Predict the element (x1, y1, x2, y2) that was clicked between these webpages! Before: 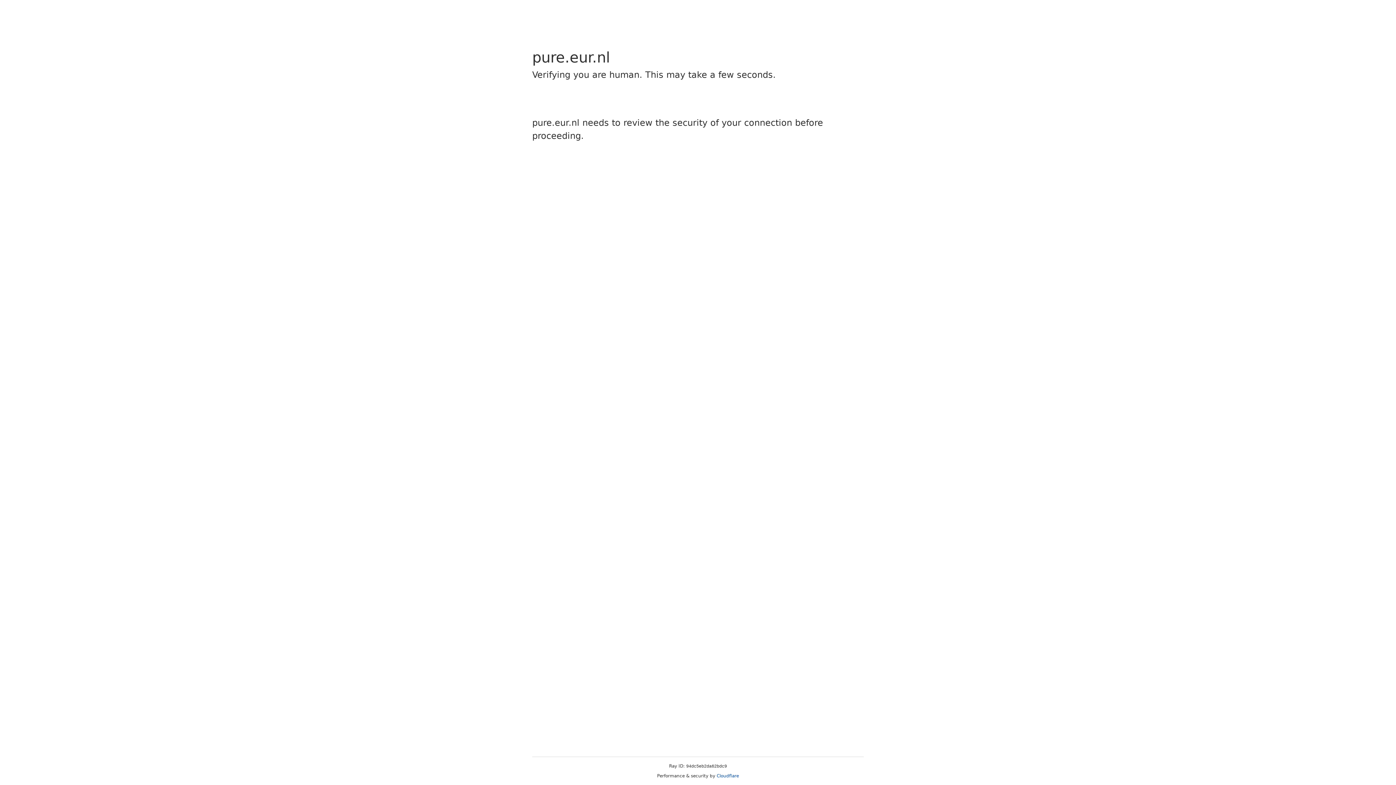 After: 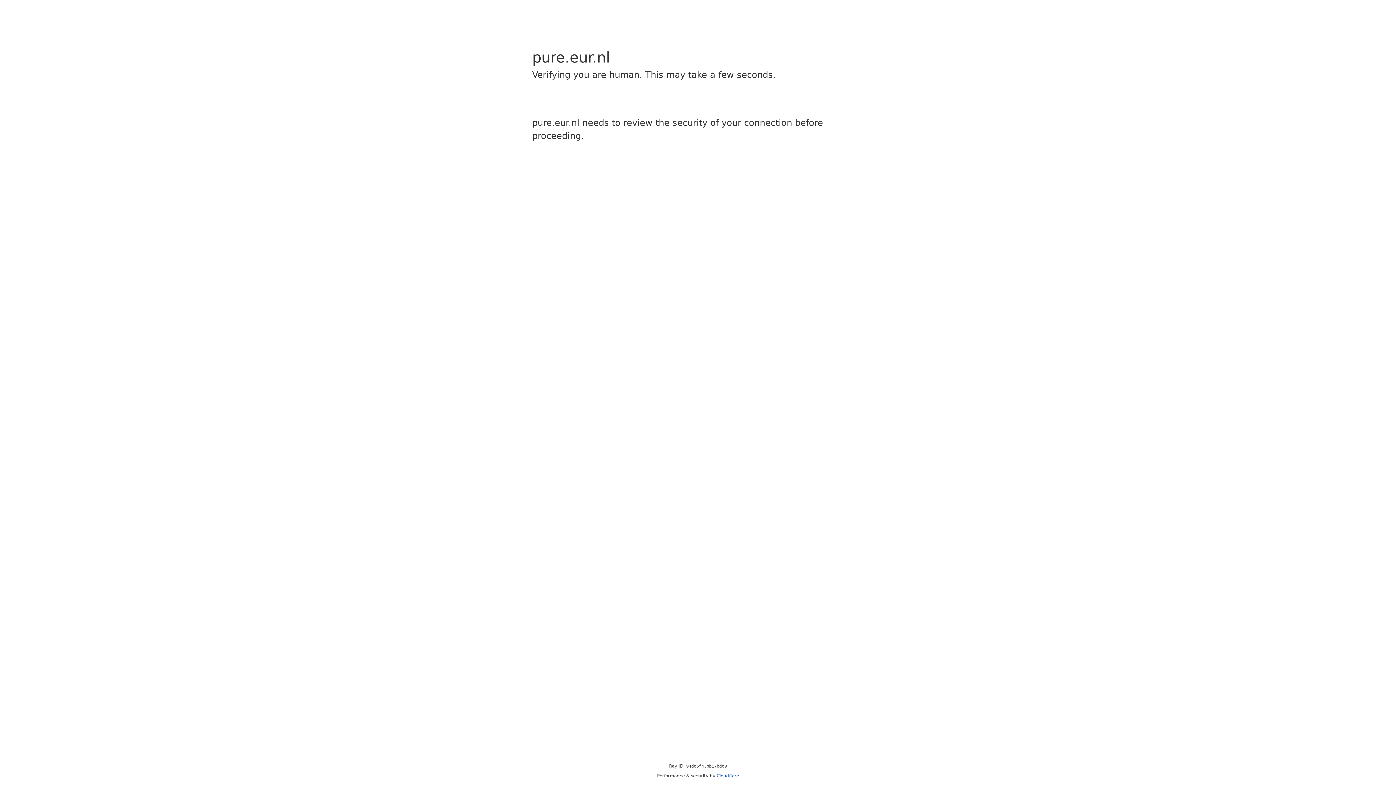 Action: label: Cloudflare bbox: (716, 773, 739, 778)